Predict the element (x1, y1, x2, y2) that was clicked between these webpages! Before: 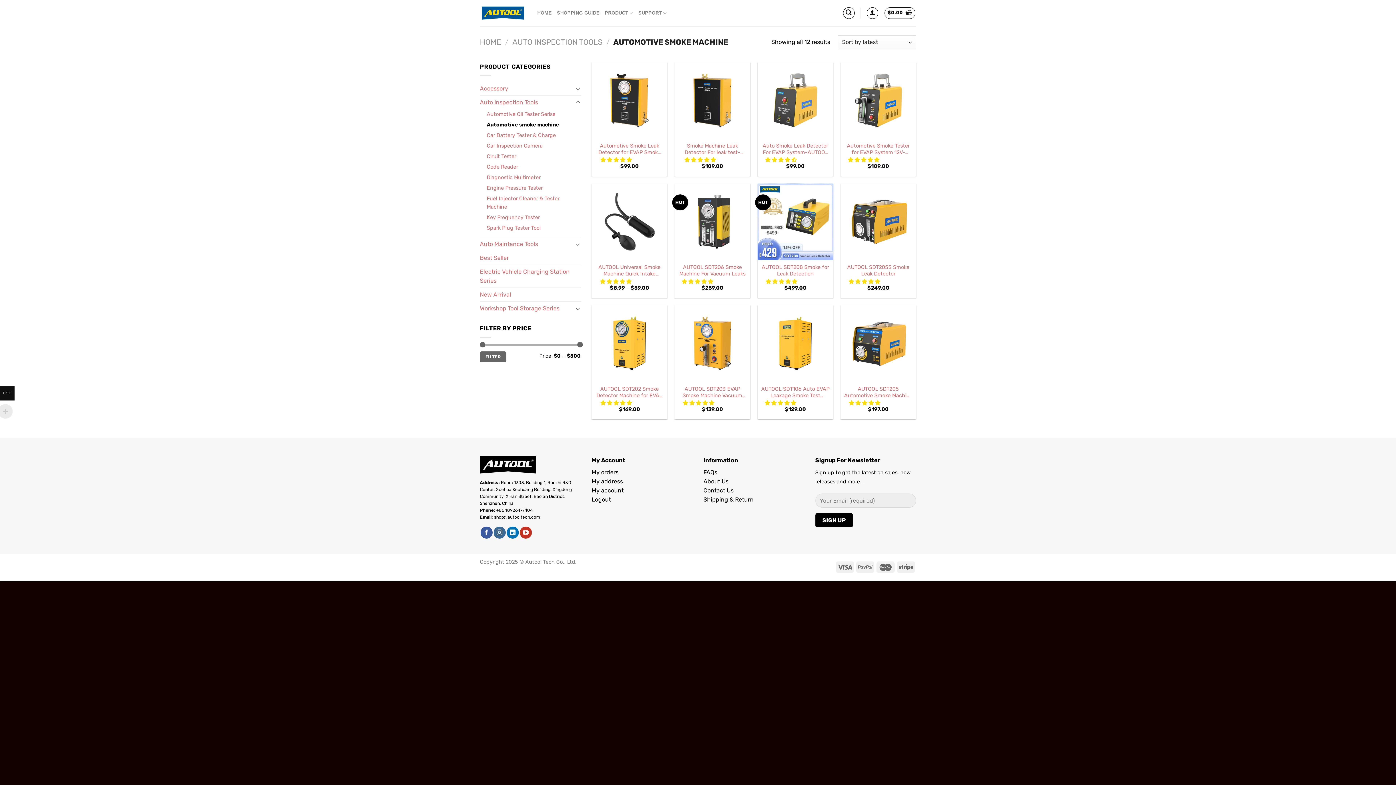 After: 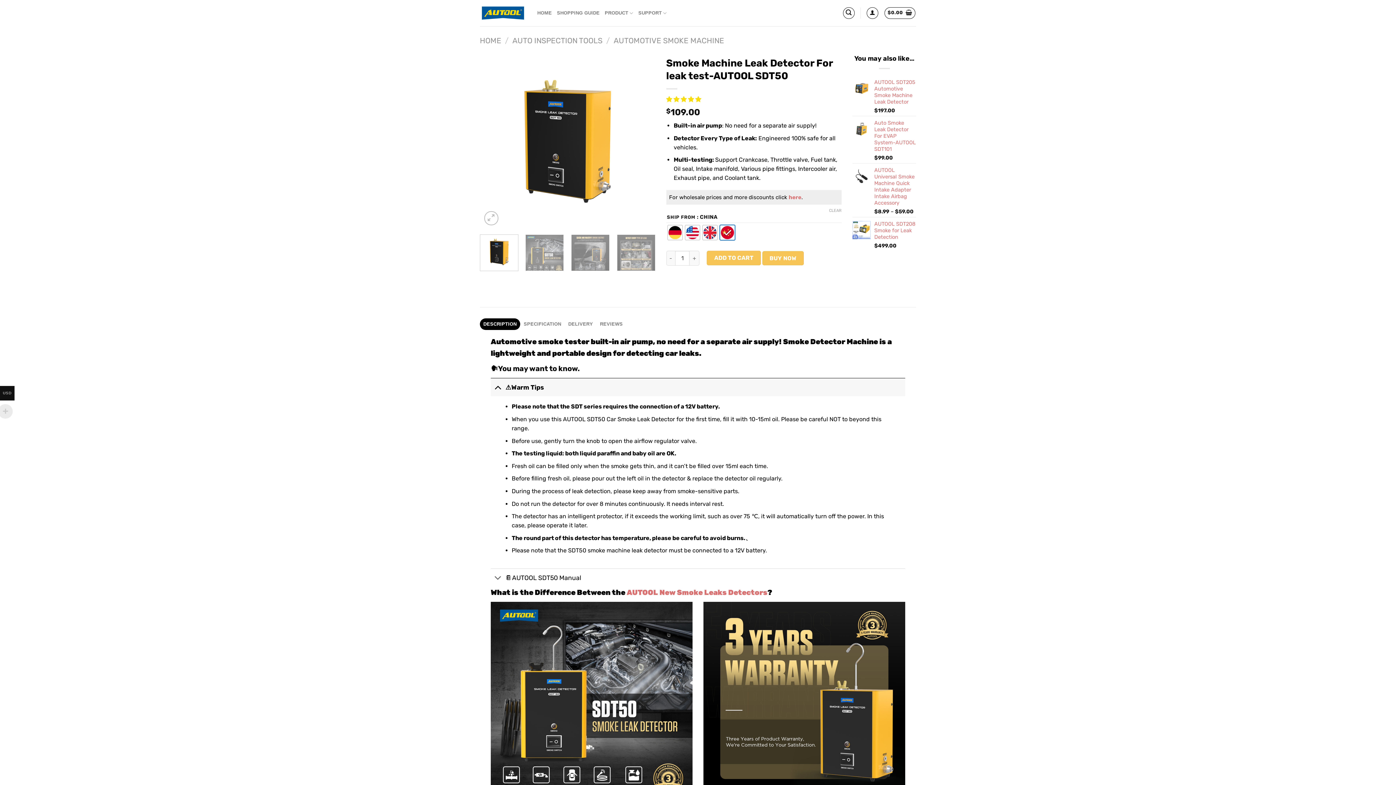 Action: bbox: (678, 142, 746, 156) label: Smoke Machine Leak Detector For leak test-AUTOOL SDT50